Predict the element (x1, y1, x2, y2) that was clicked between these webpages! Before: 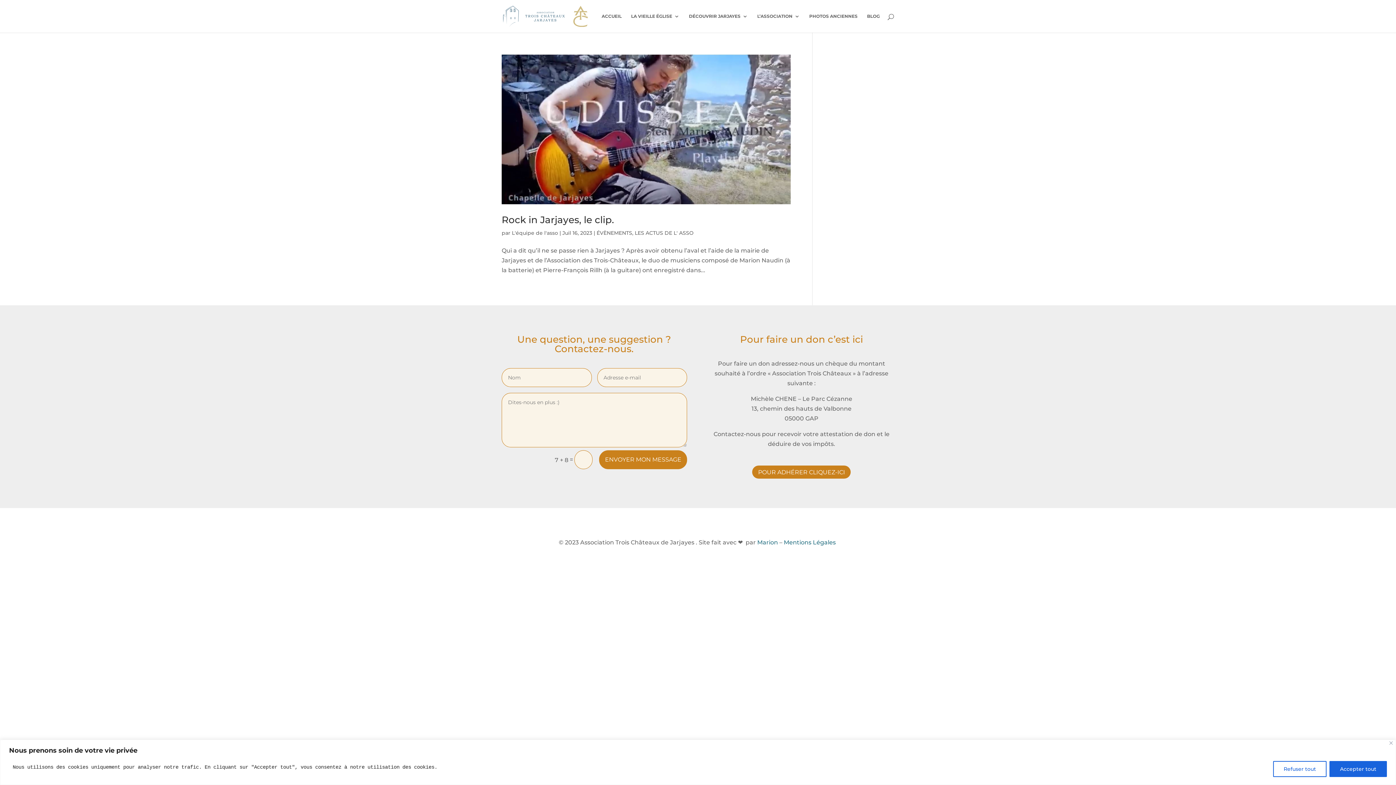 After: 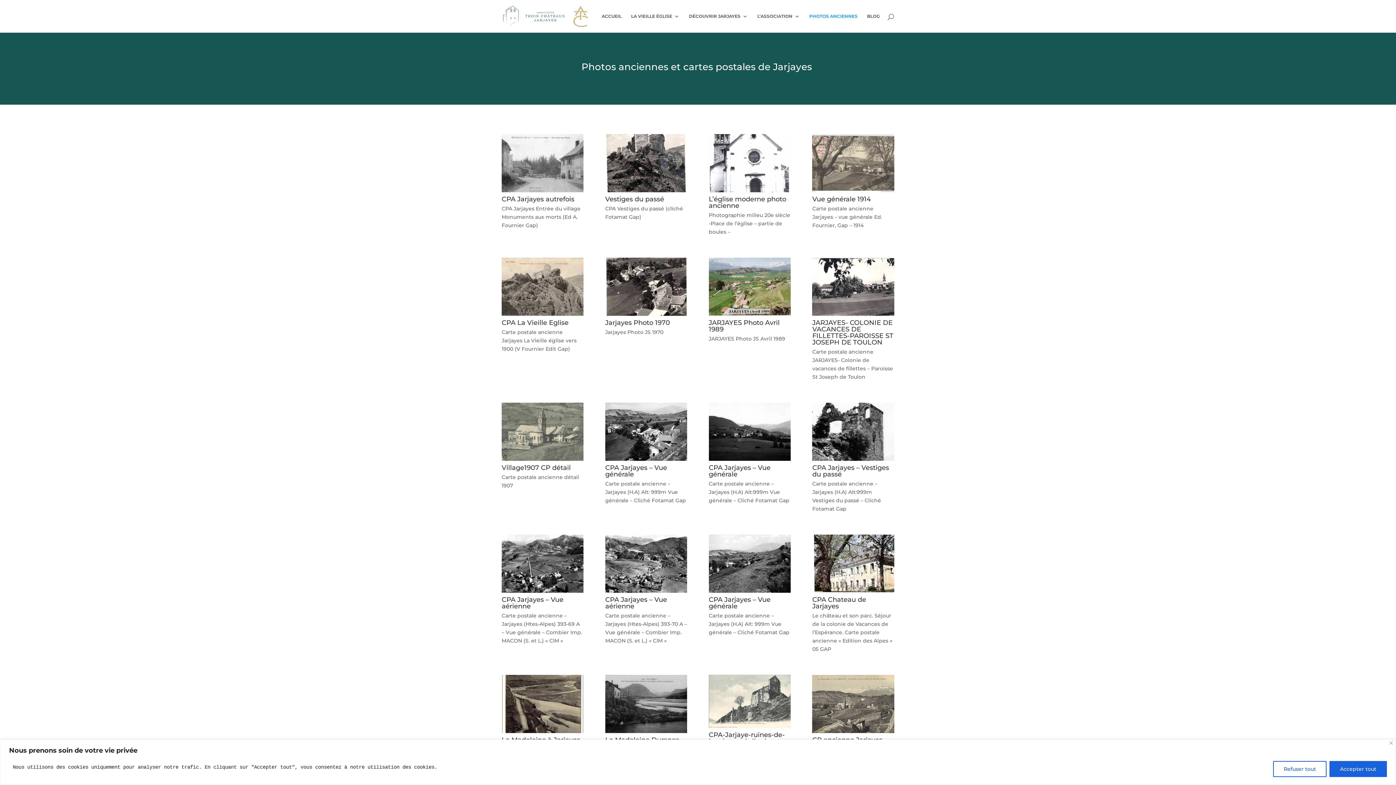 Action: label: PHOTOS ANCIENNES bbox: (809, 13, 857, 32)